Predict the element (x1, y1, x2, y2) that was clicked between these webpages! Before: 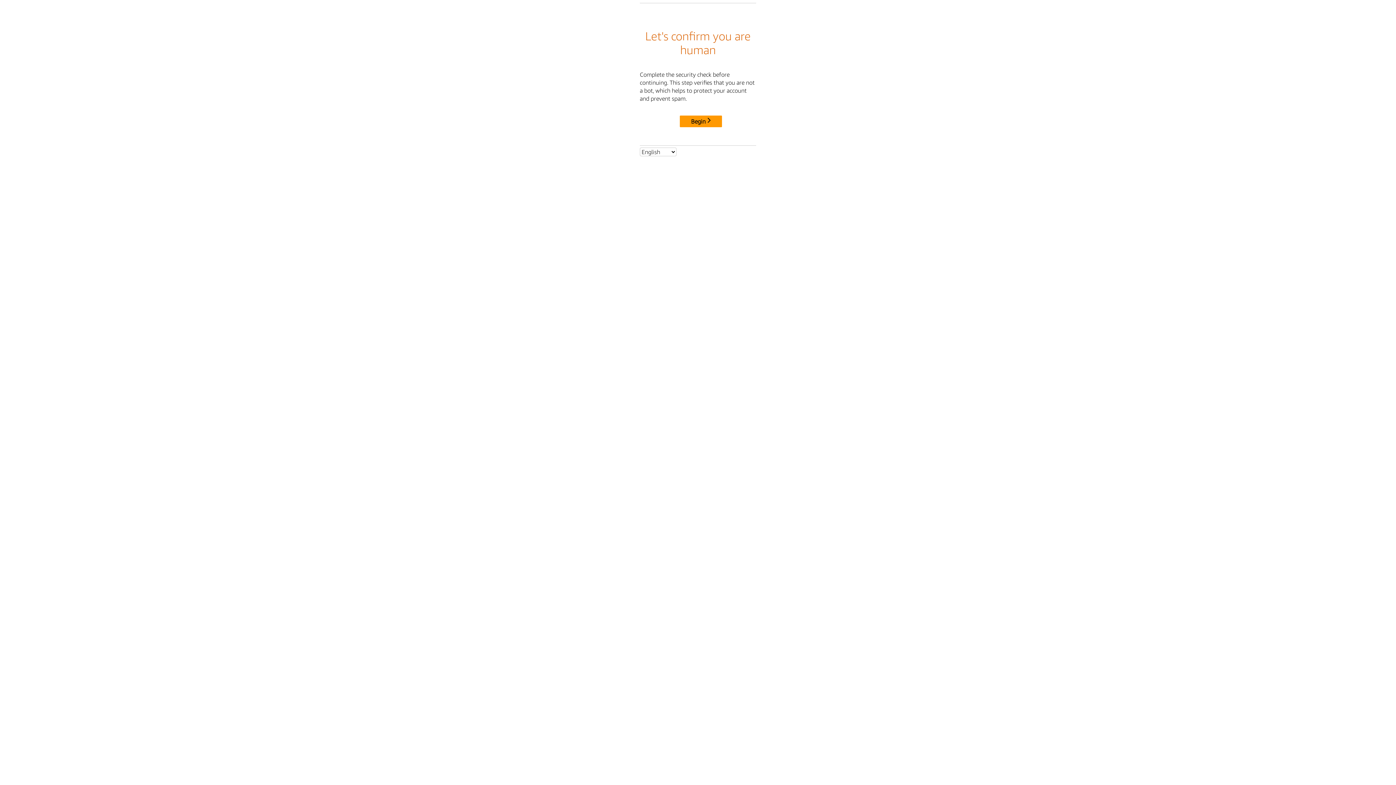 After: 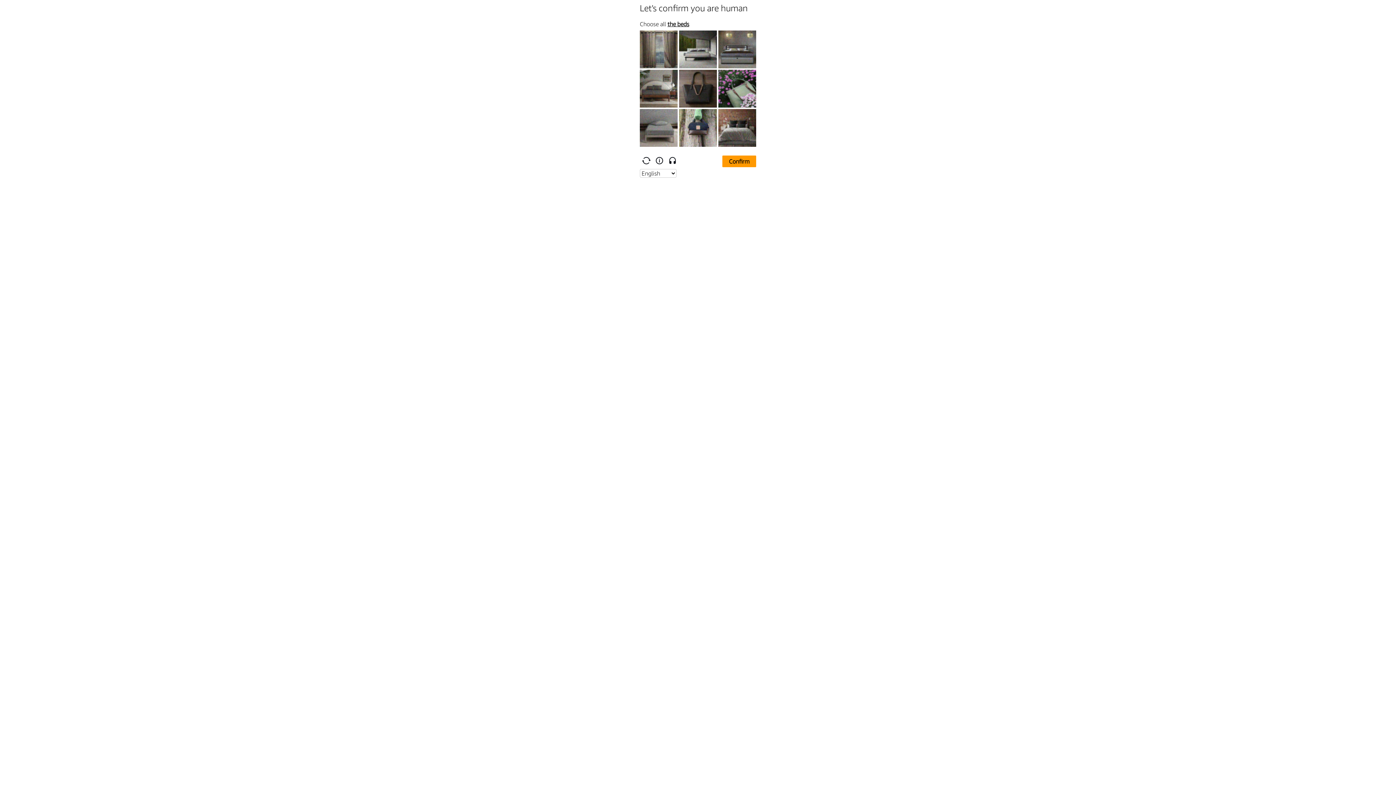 Action: label: Begin bbox: (680, 115, 722, 127)